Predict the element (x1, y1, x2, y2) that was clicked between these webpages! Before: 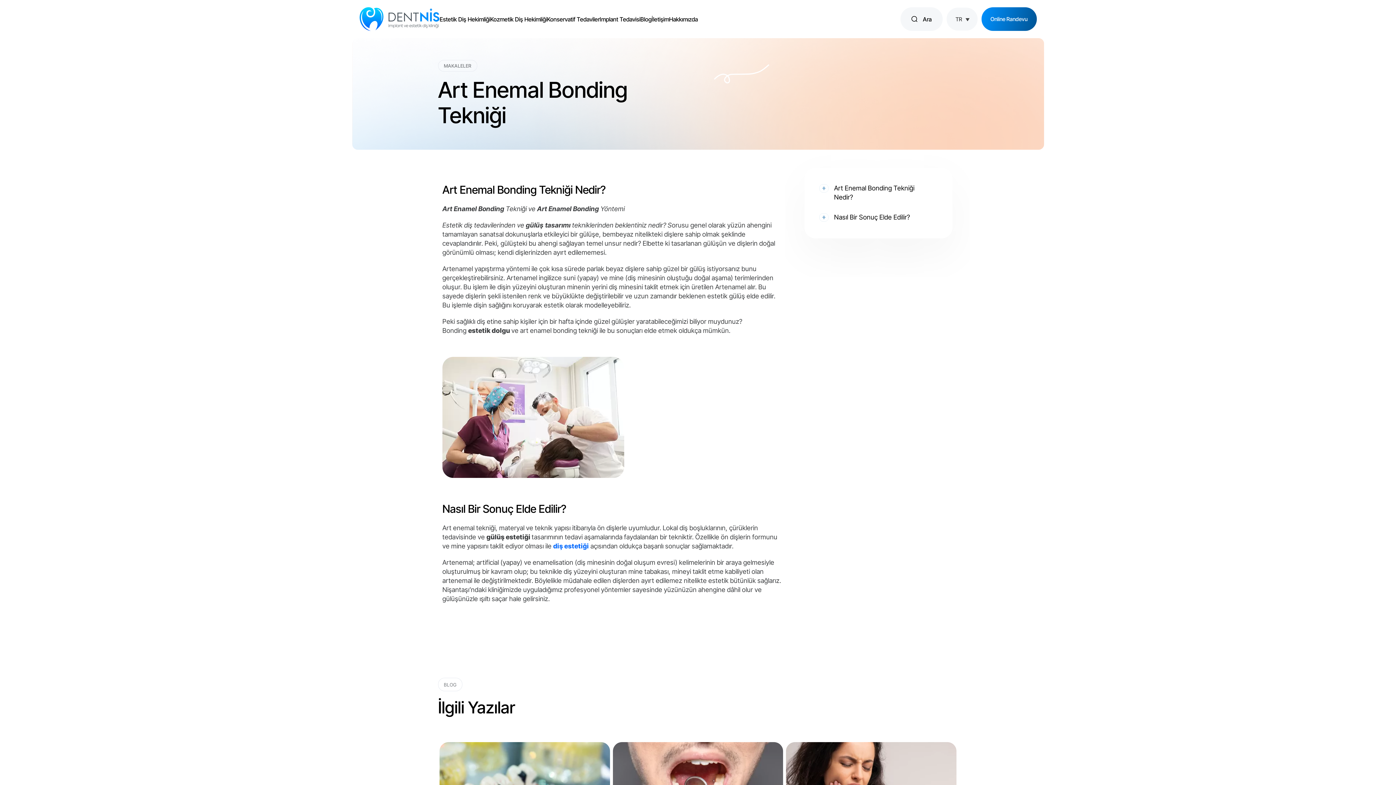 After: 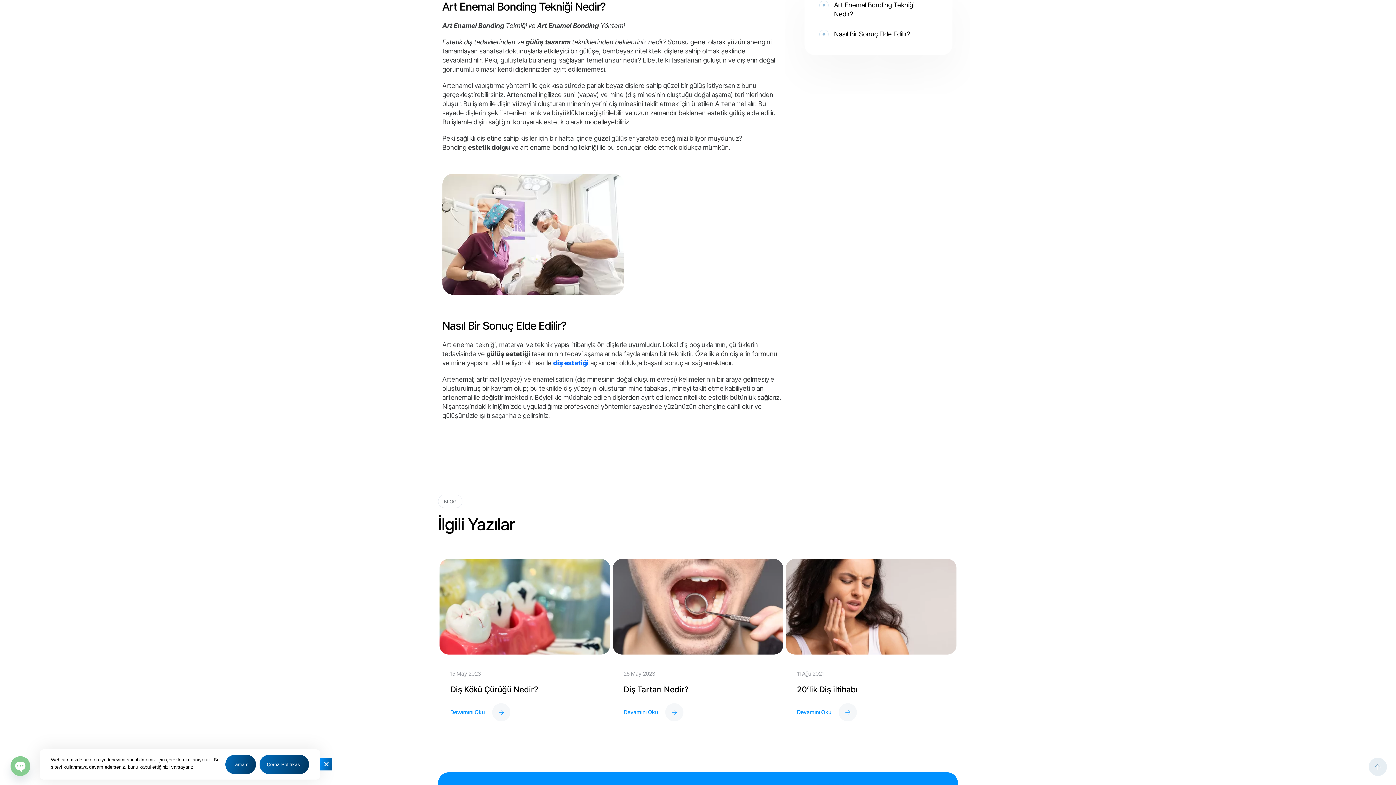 Action: bbox: (834, 183, 933, 201) label: Art Enemal Bonding Tekniği Nedir?